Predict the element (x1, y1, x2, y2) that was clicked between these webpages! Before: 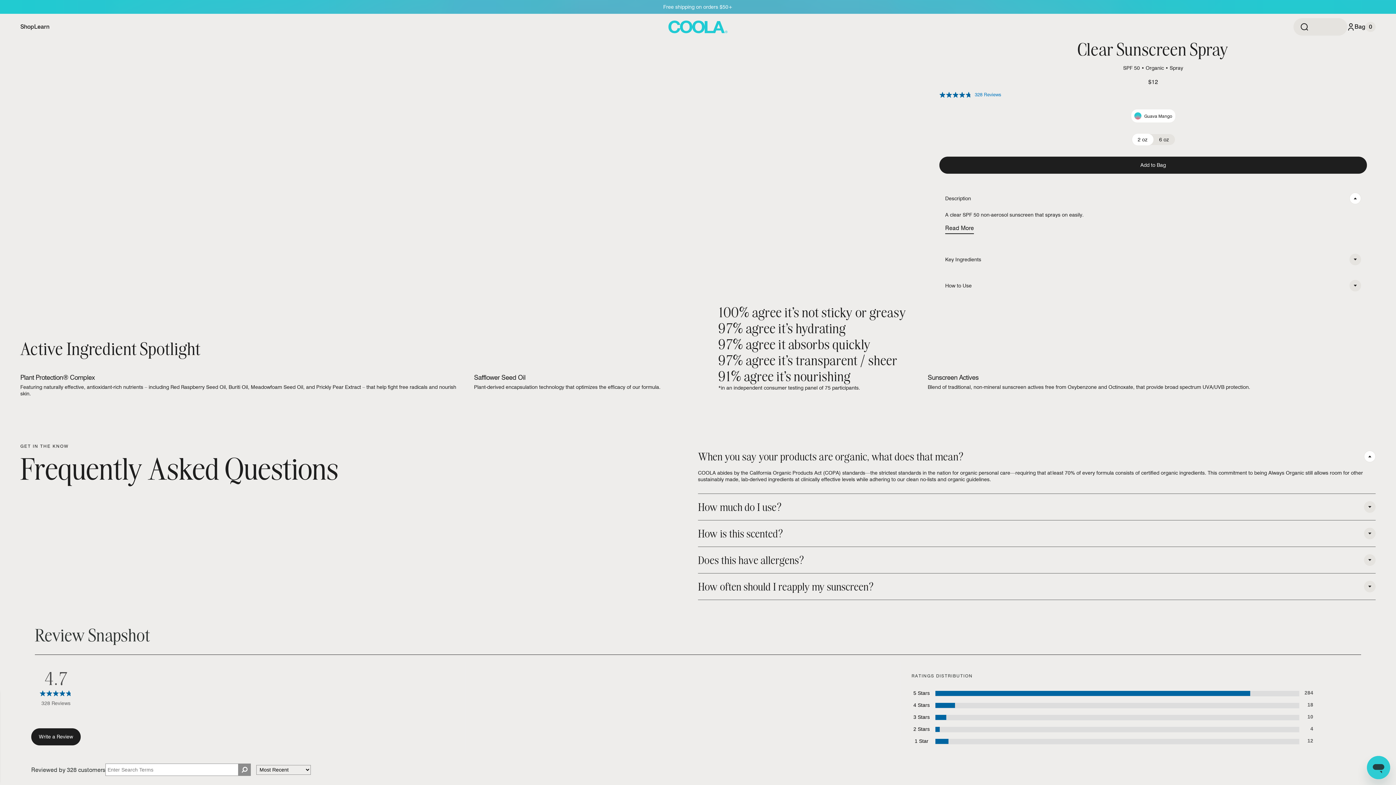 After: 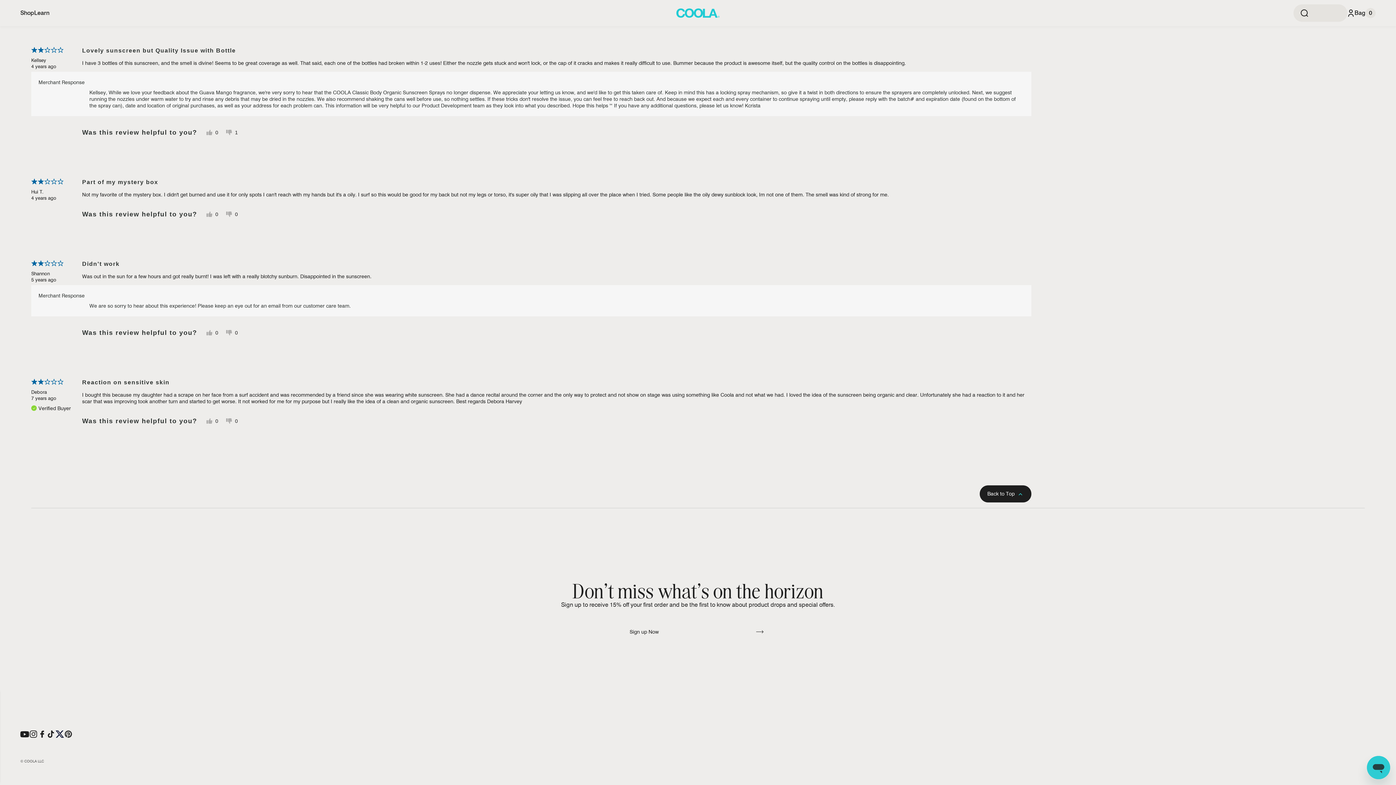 Action: label: 4 Reviews 2 Stars. Show only 2 star reviews bbox: (908, 723, 1328, 735)